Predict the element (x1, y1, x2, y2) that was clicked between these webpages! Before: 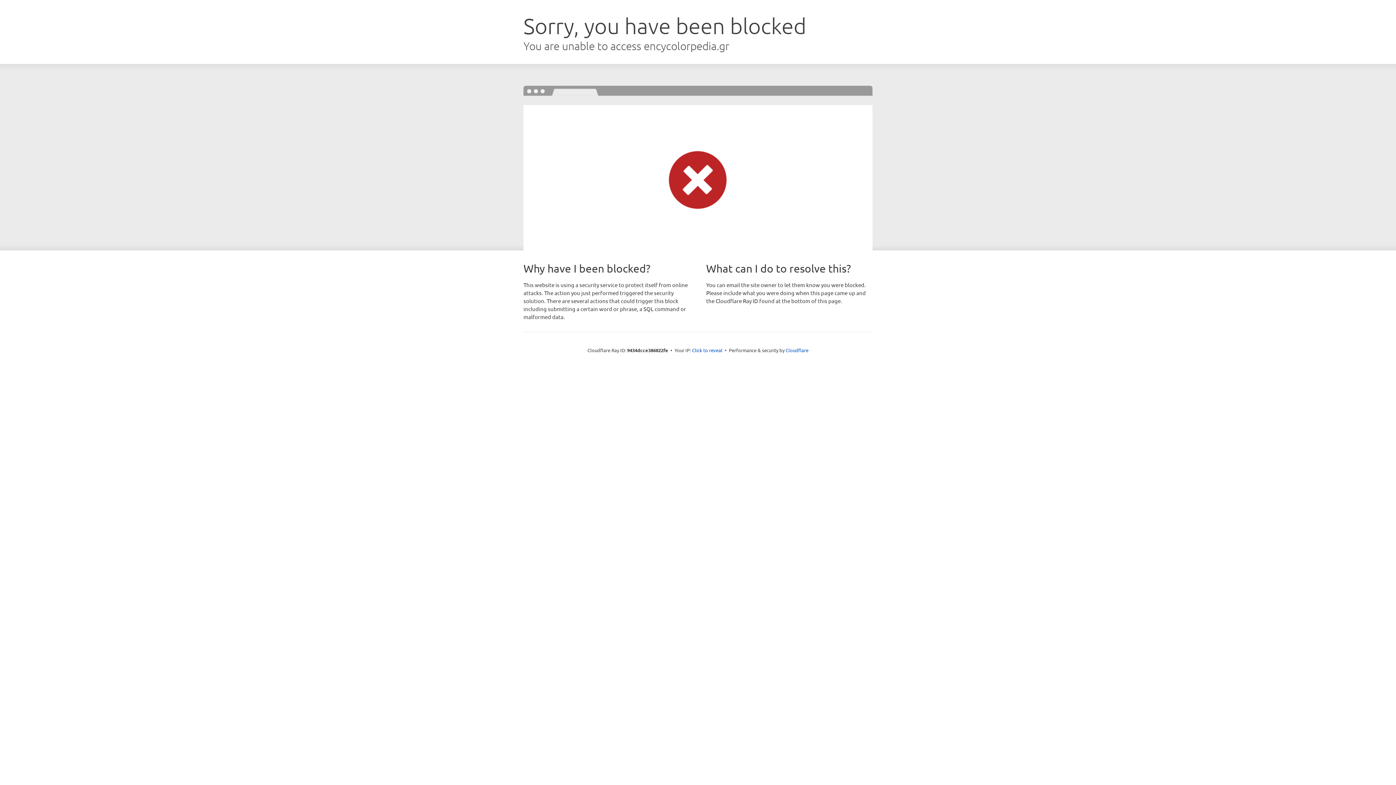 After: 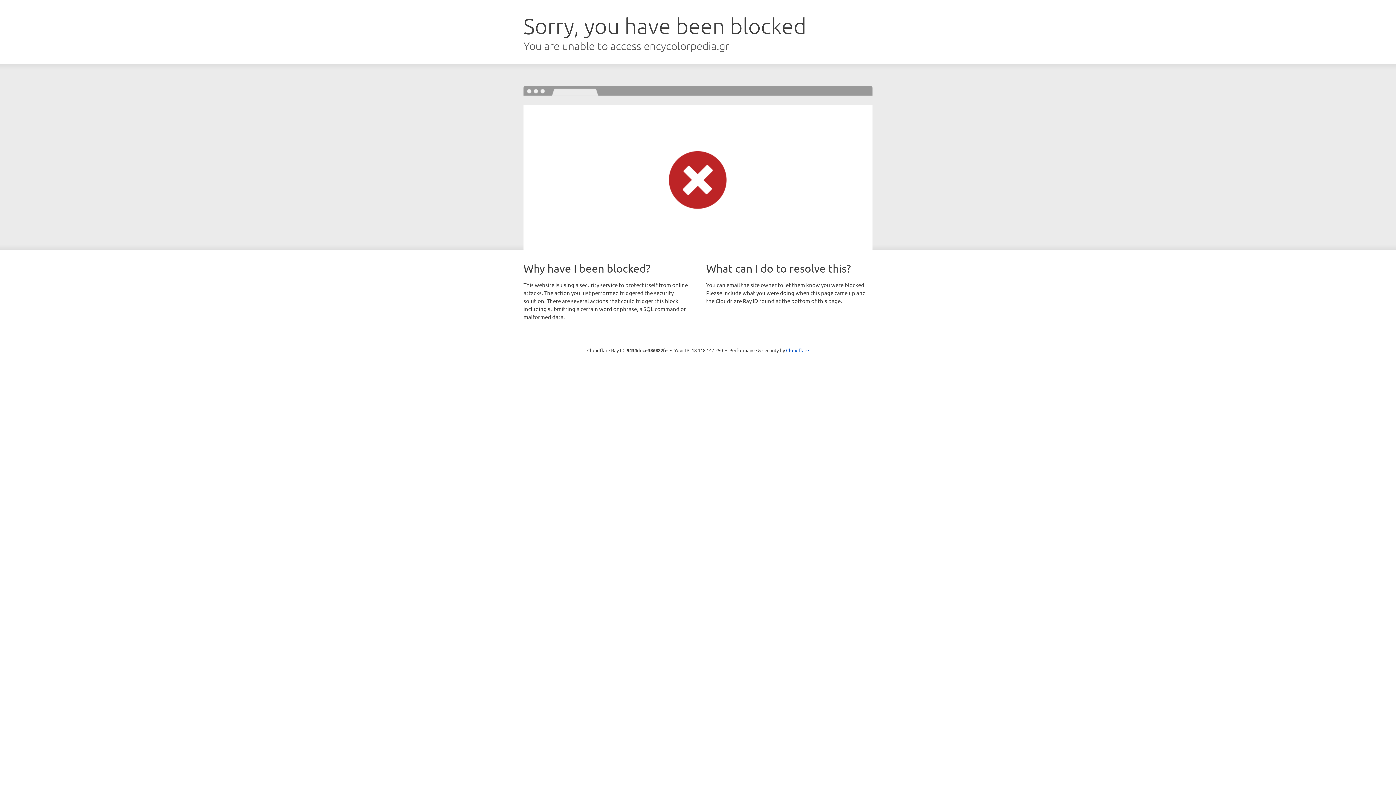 Action: label: Click to reveal bbox: (692, 346, 722, 353)